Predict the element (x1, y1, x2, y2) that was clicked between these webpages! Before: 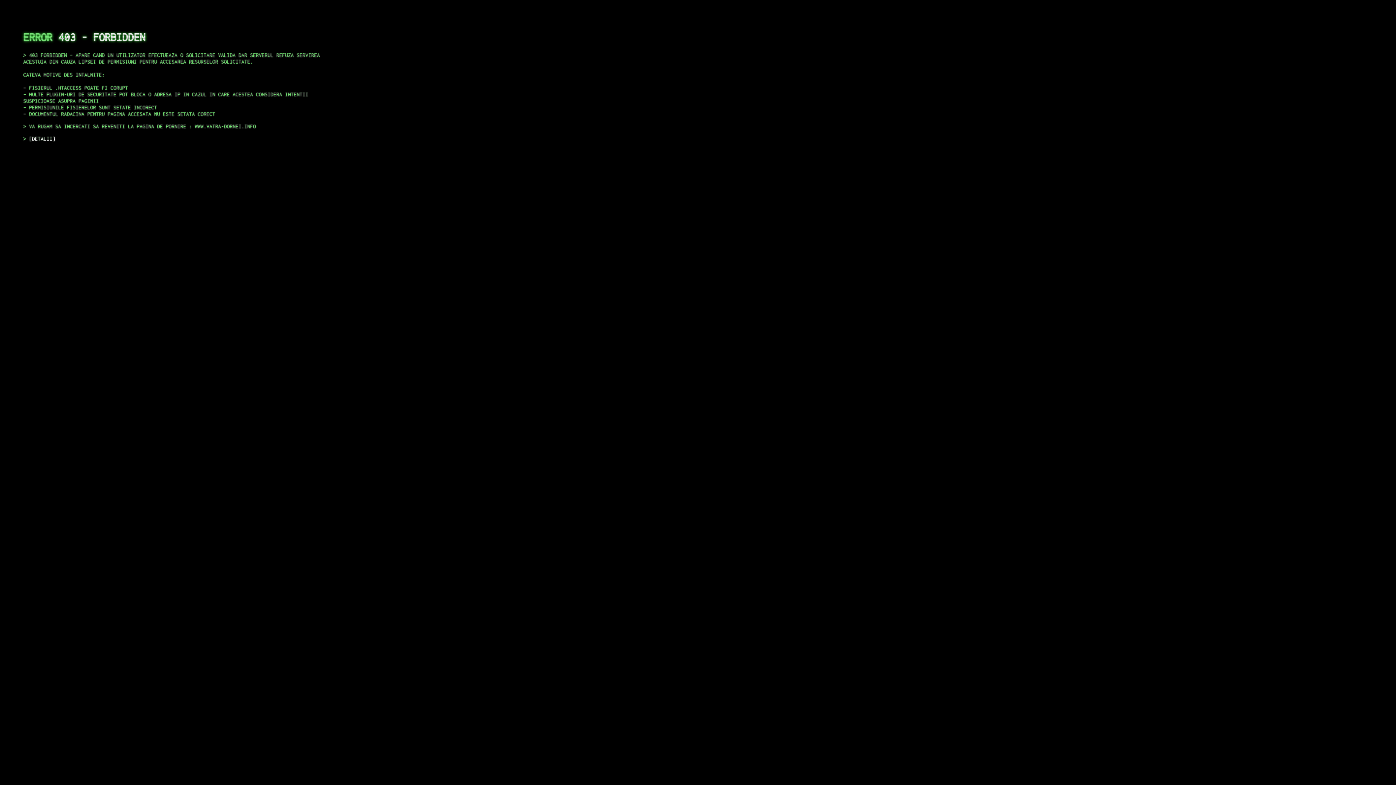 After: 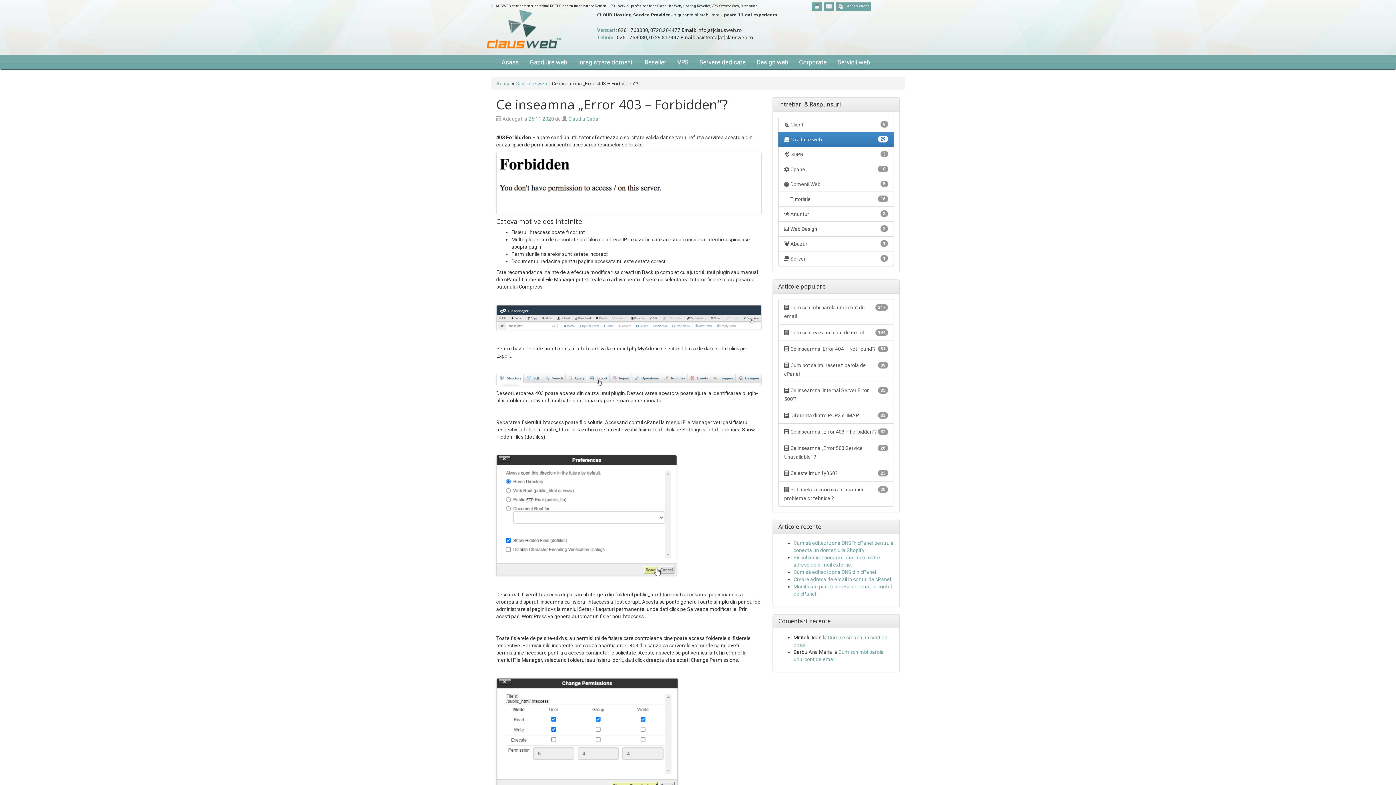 Action: bbox: (29, 135, 55, 141) label: DETALII